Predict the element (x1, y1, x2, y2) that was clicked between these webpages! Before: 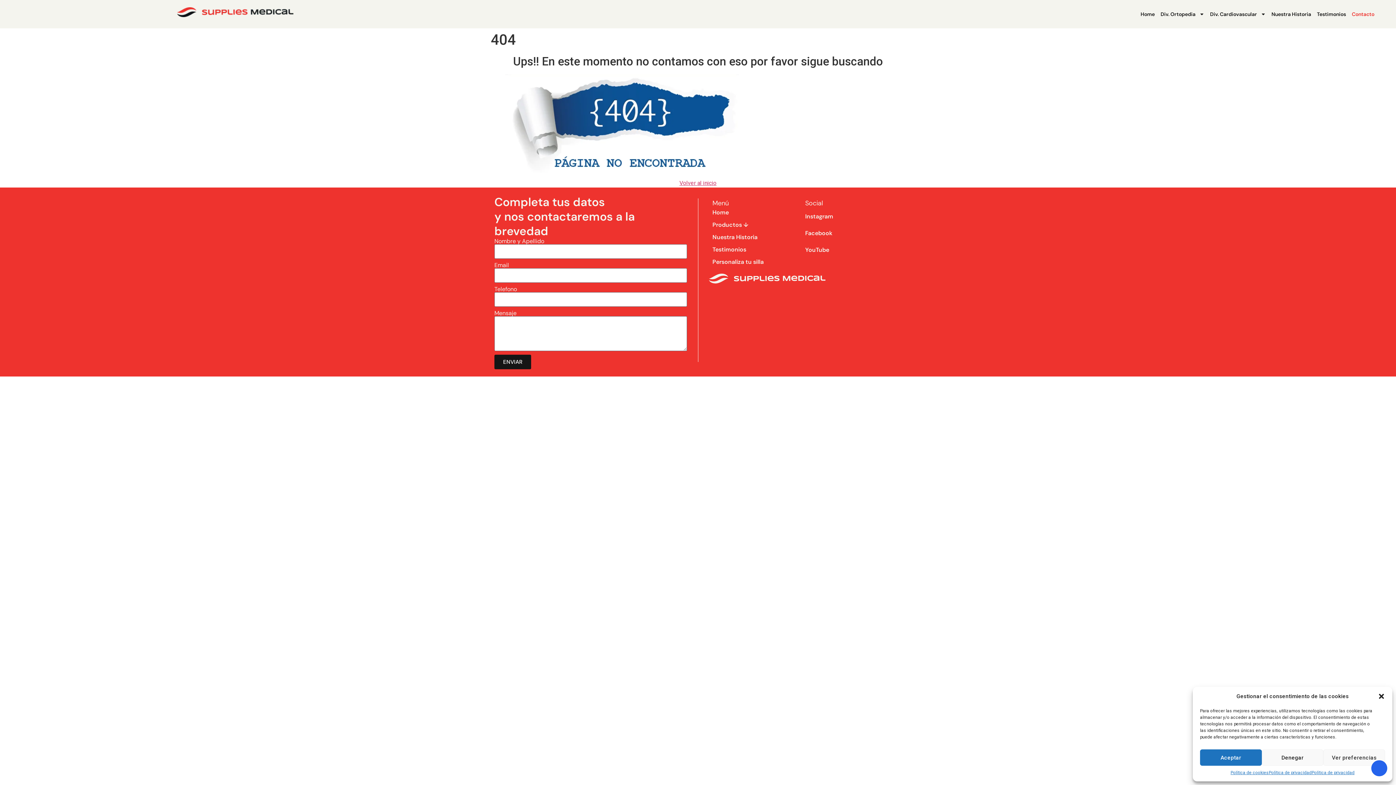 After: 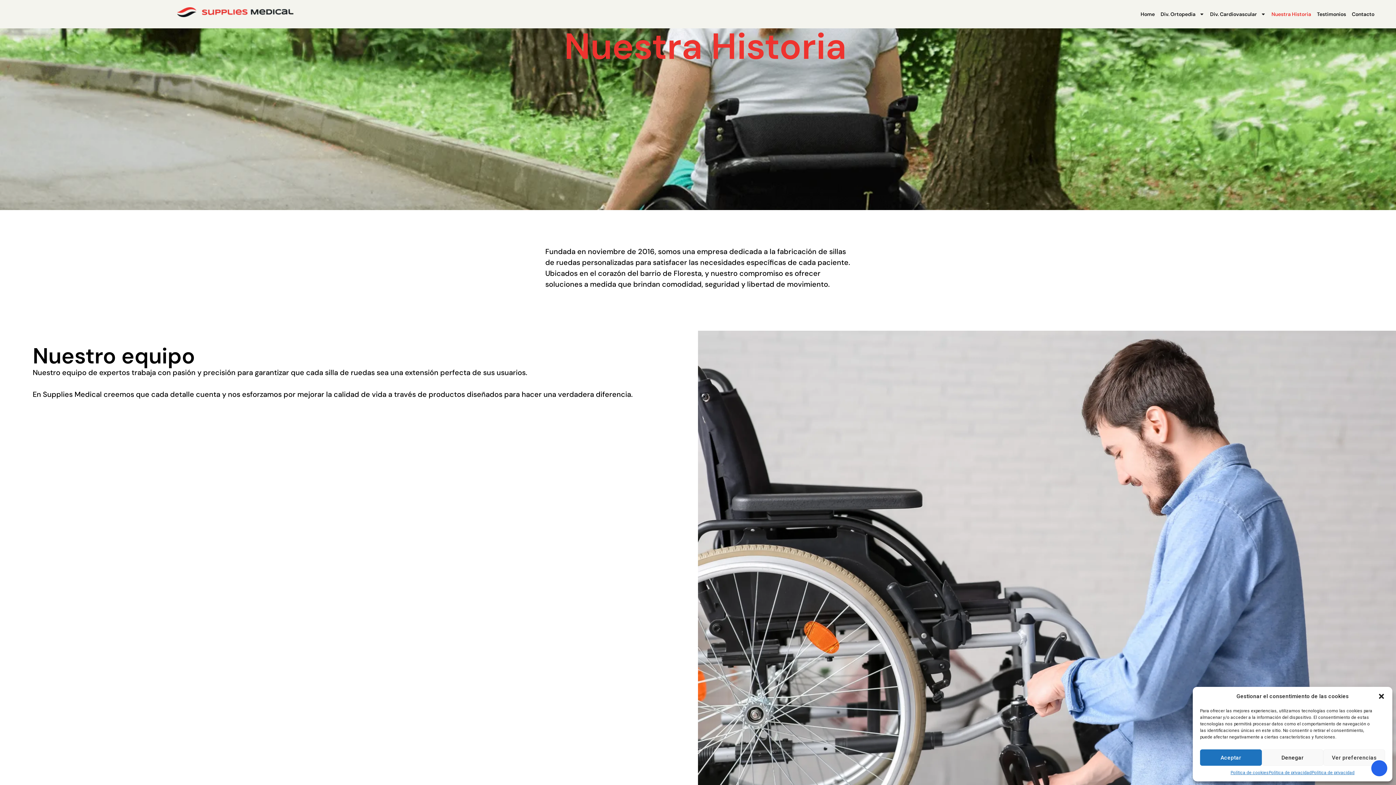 Action: label: Nuestra Historia bbox: (712, 233, 757, 241)